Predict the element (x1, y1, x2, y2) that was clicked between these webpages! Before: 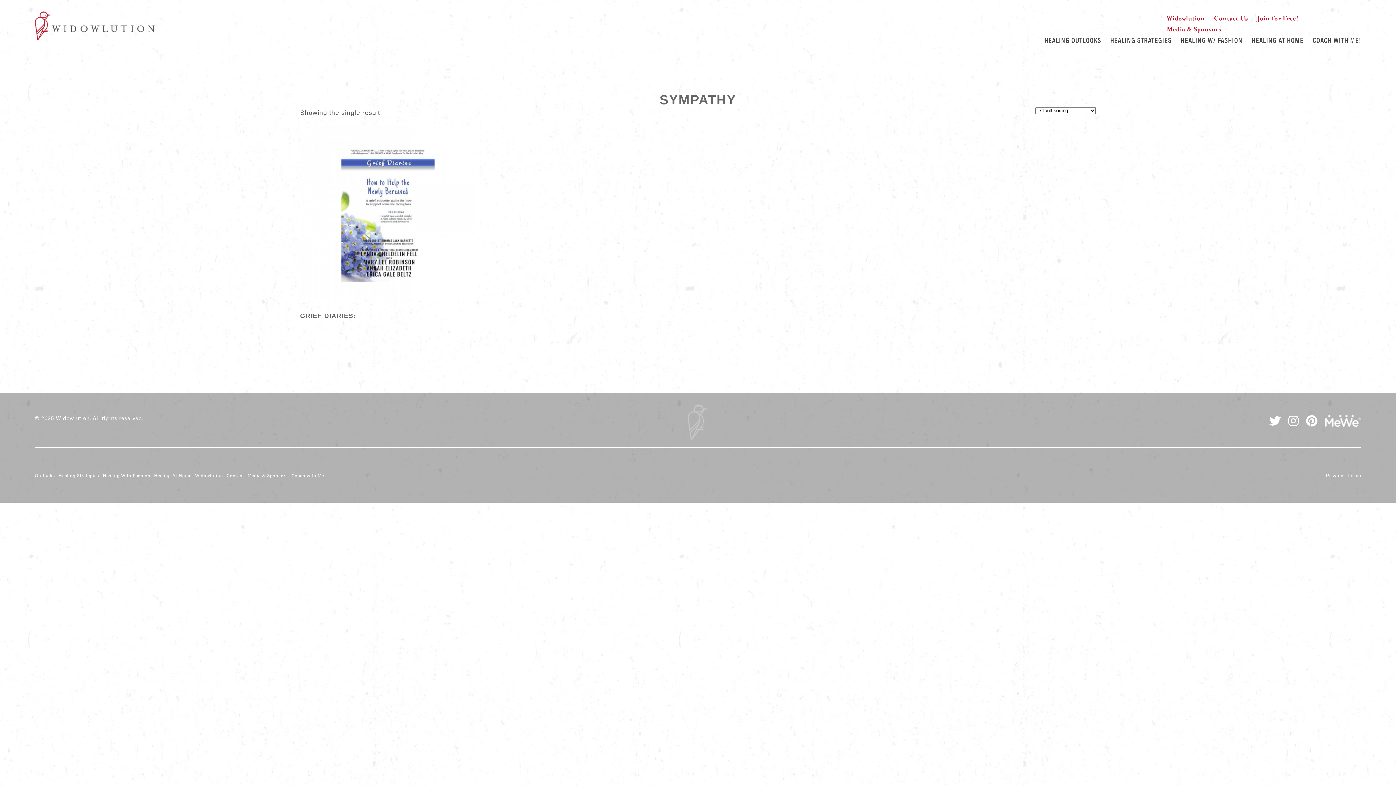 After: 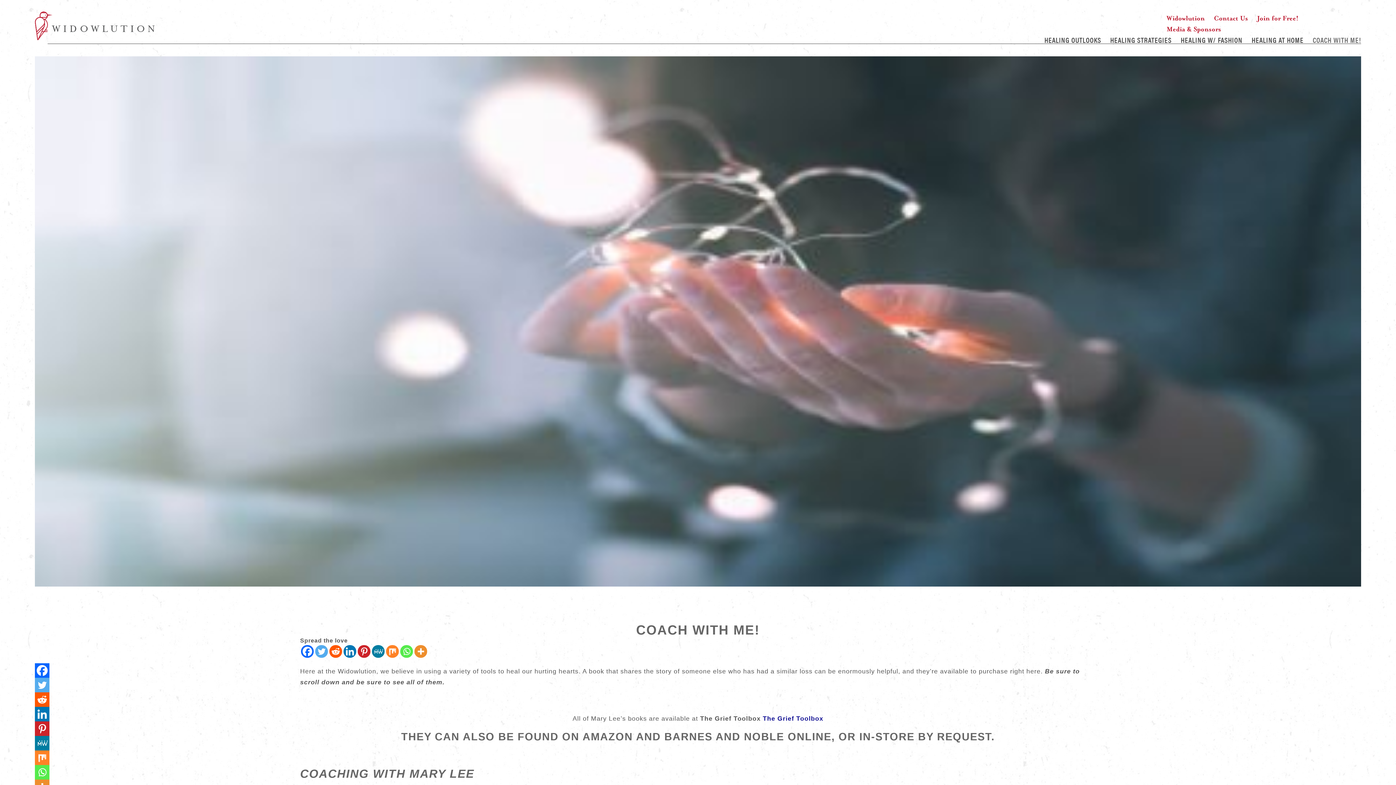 Action: bbox: (1304, 34, 1361, 45) label: COACH WITH ME!